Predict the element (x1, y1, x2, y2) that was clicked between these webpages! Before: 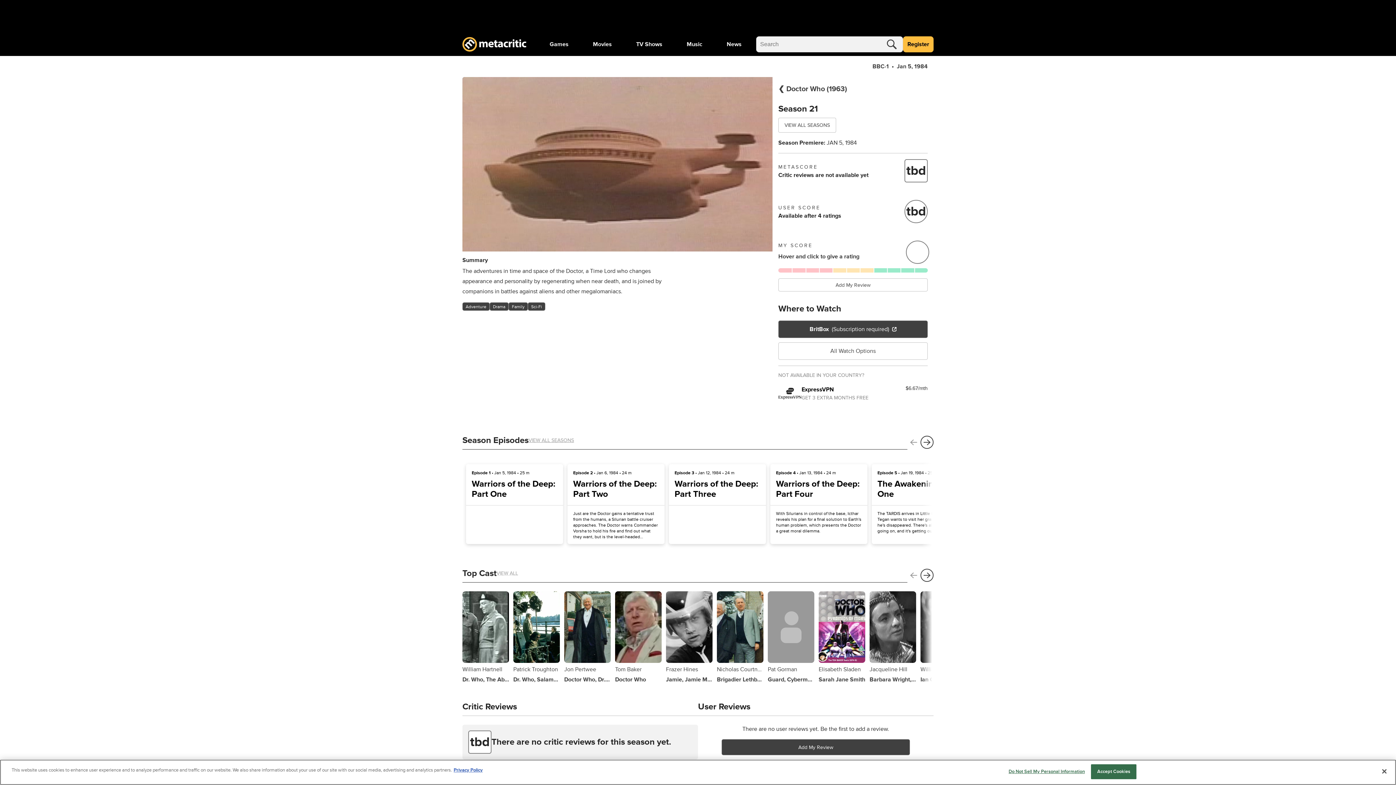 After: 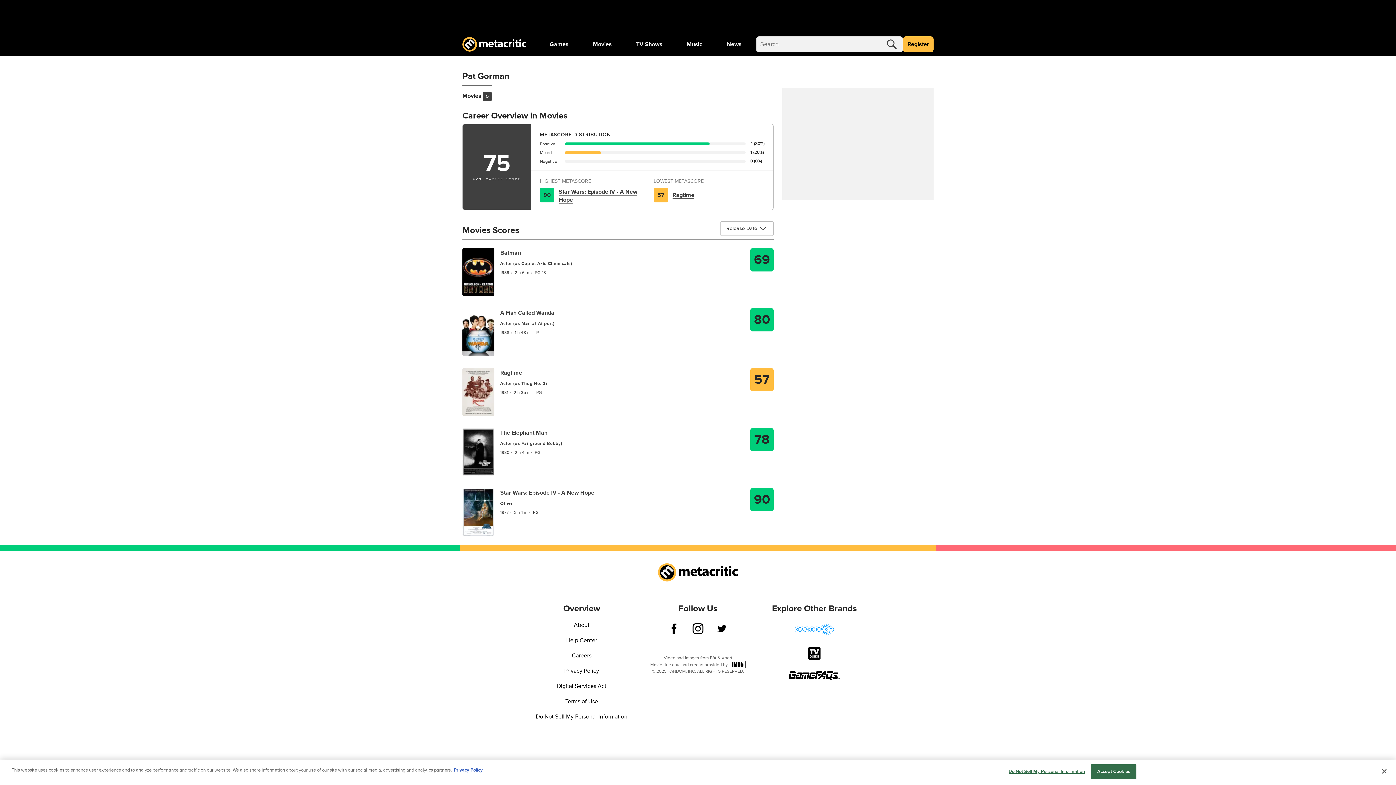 Action: label: Pat Gorman
Guard, Cyberman, Technician bbox: (768, 591, 814, 683)